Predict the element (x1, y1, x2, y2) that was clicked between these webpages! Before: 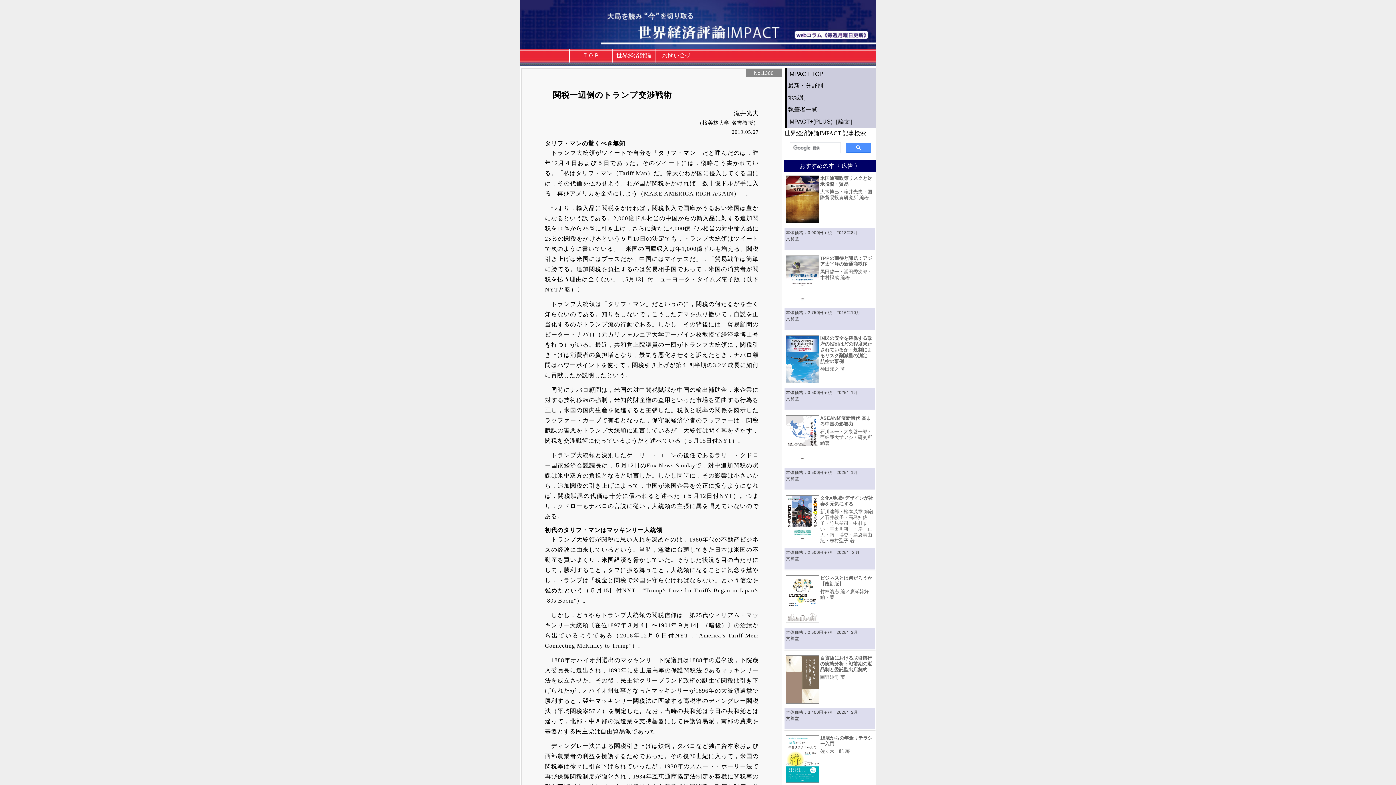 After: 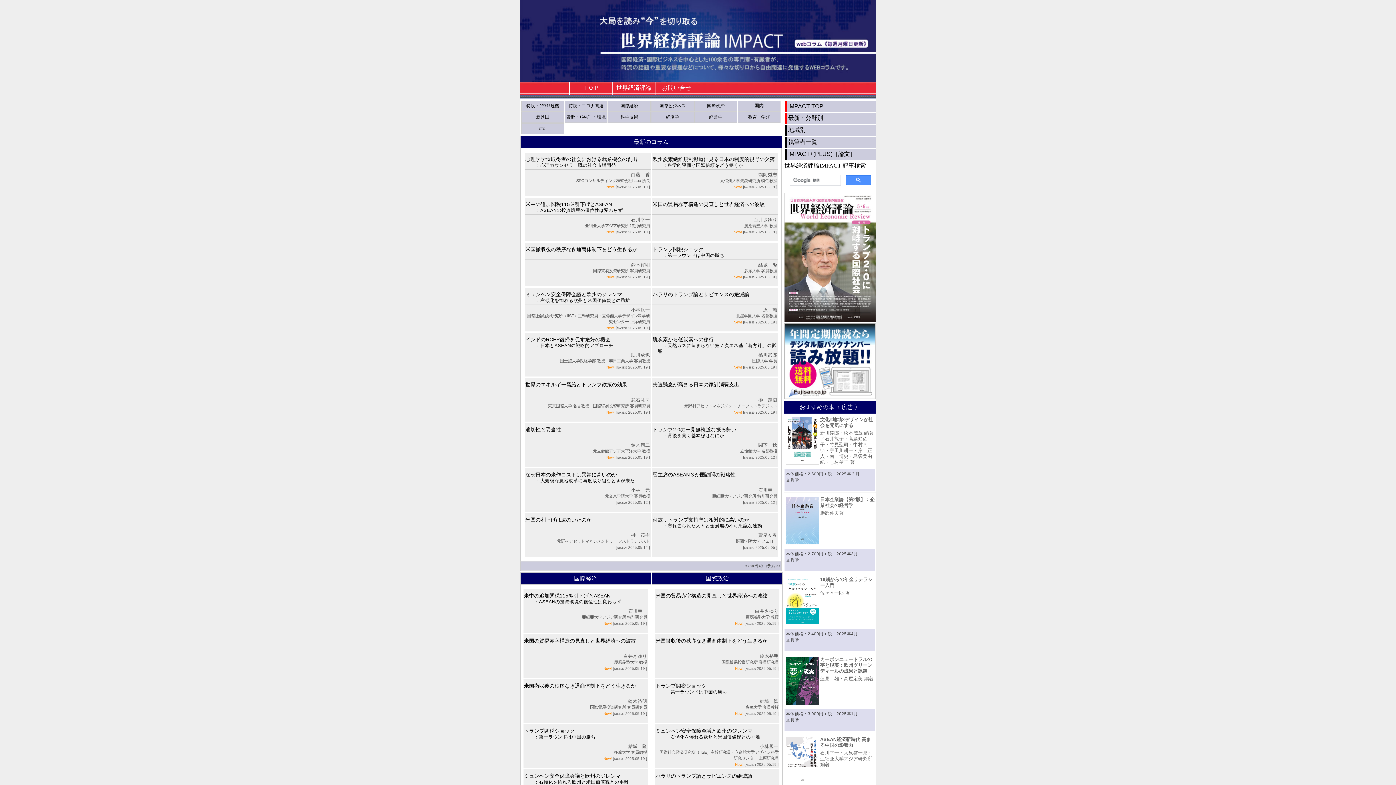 Action: bbox: (785, 80, 876, 92) label: 最新・分野別